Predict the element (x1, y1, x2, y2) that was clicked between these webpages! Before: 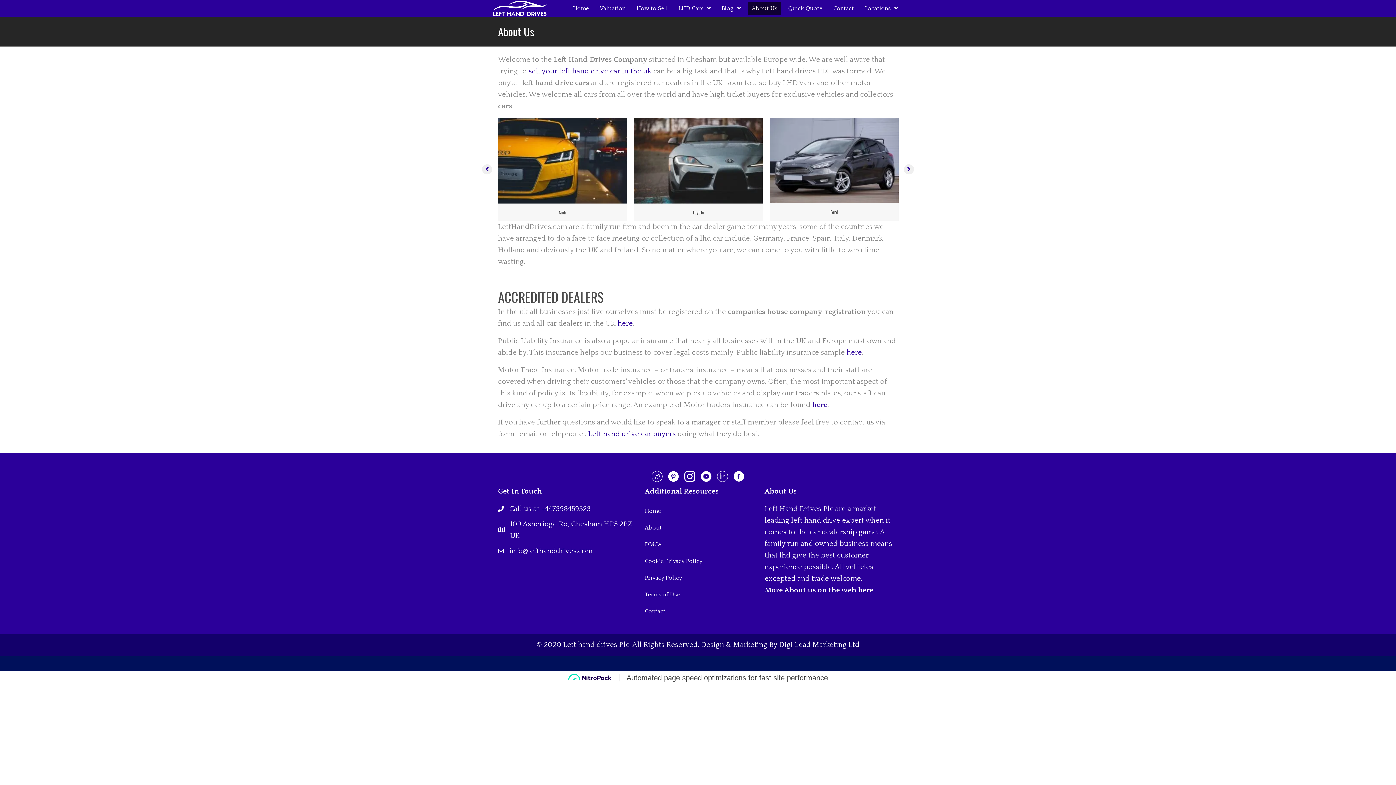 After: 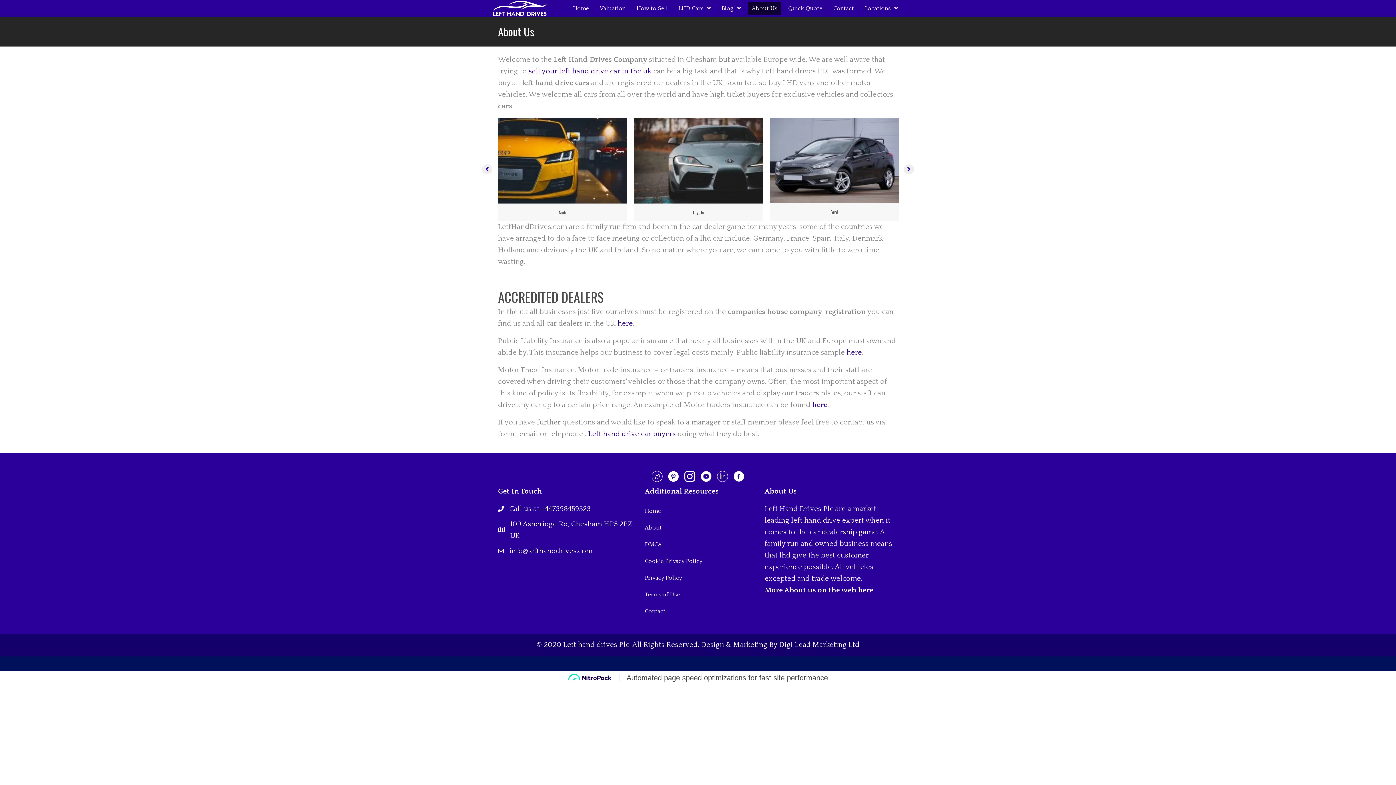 Action: label: About bbox: (644, 520, 764, 536)